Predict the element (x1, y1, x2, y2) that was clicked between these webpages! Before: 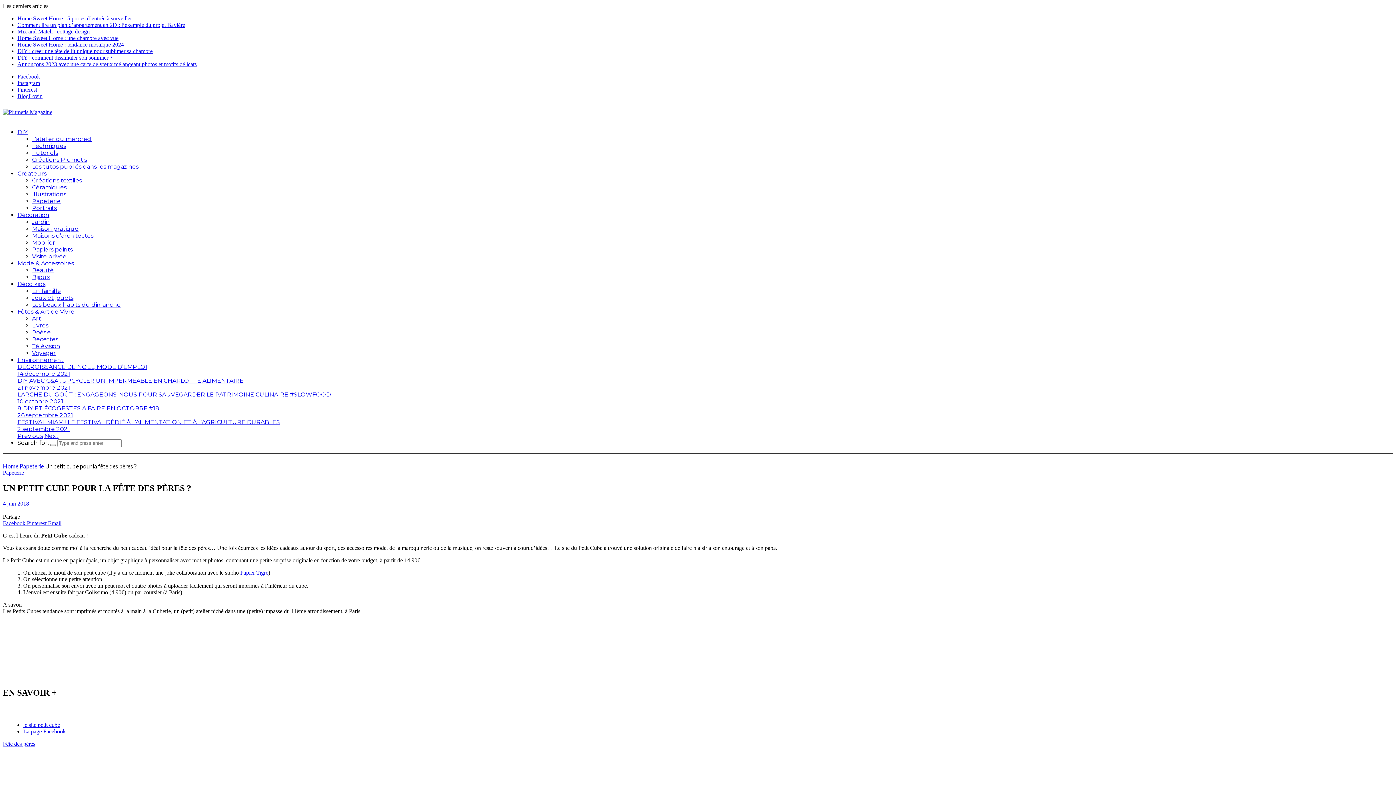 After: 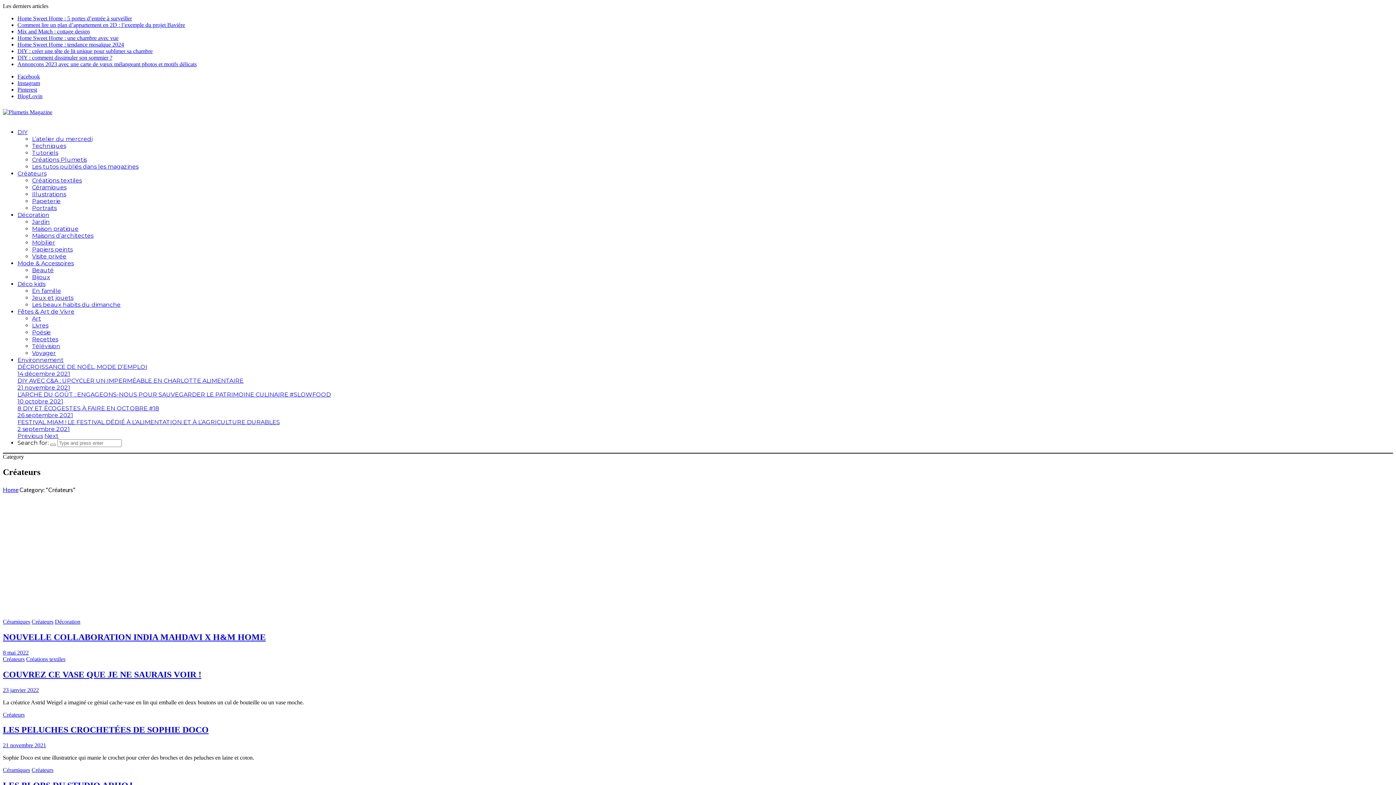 Action: bbox: (17, 170, 46, 177) label: Créateurs